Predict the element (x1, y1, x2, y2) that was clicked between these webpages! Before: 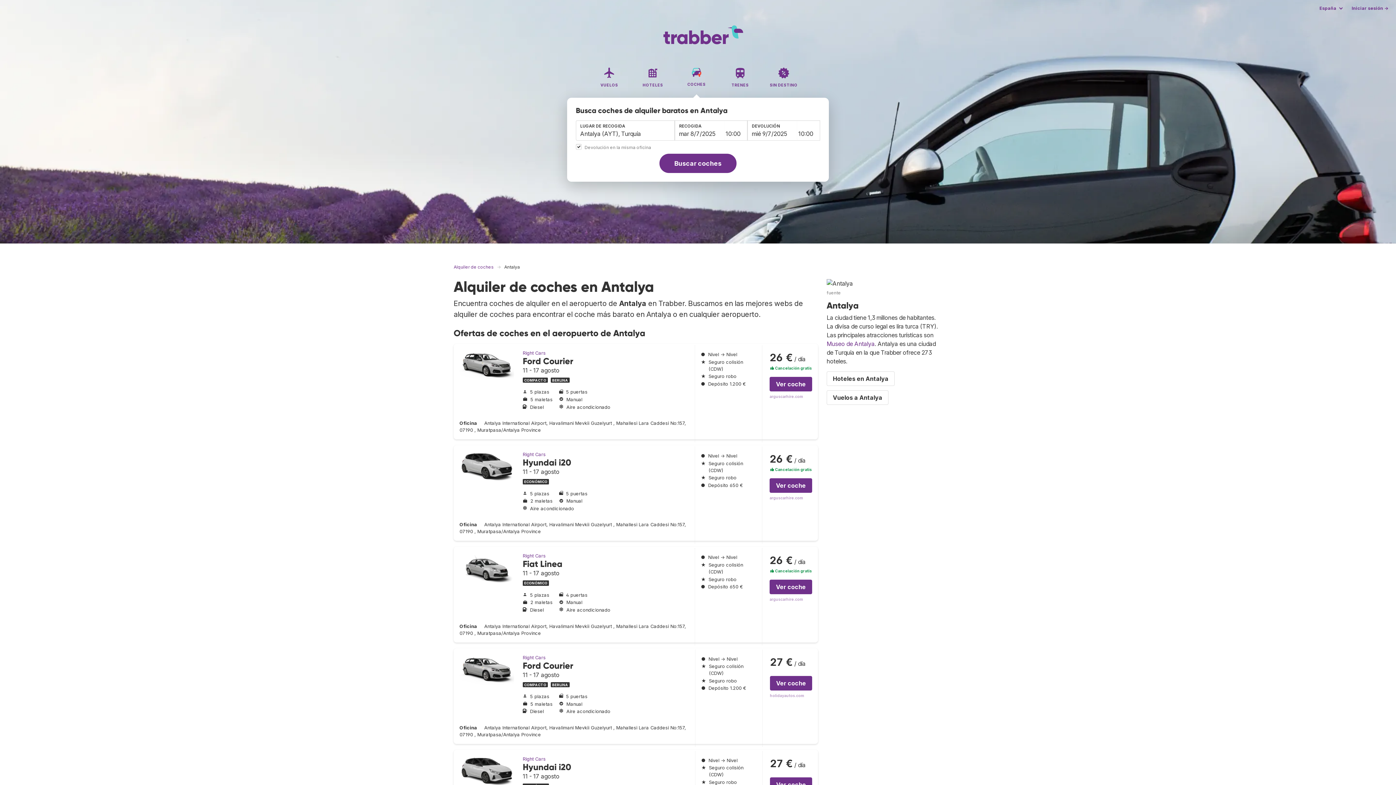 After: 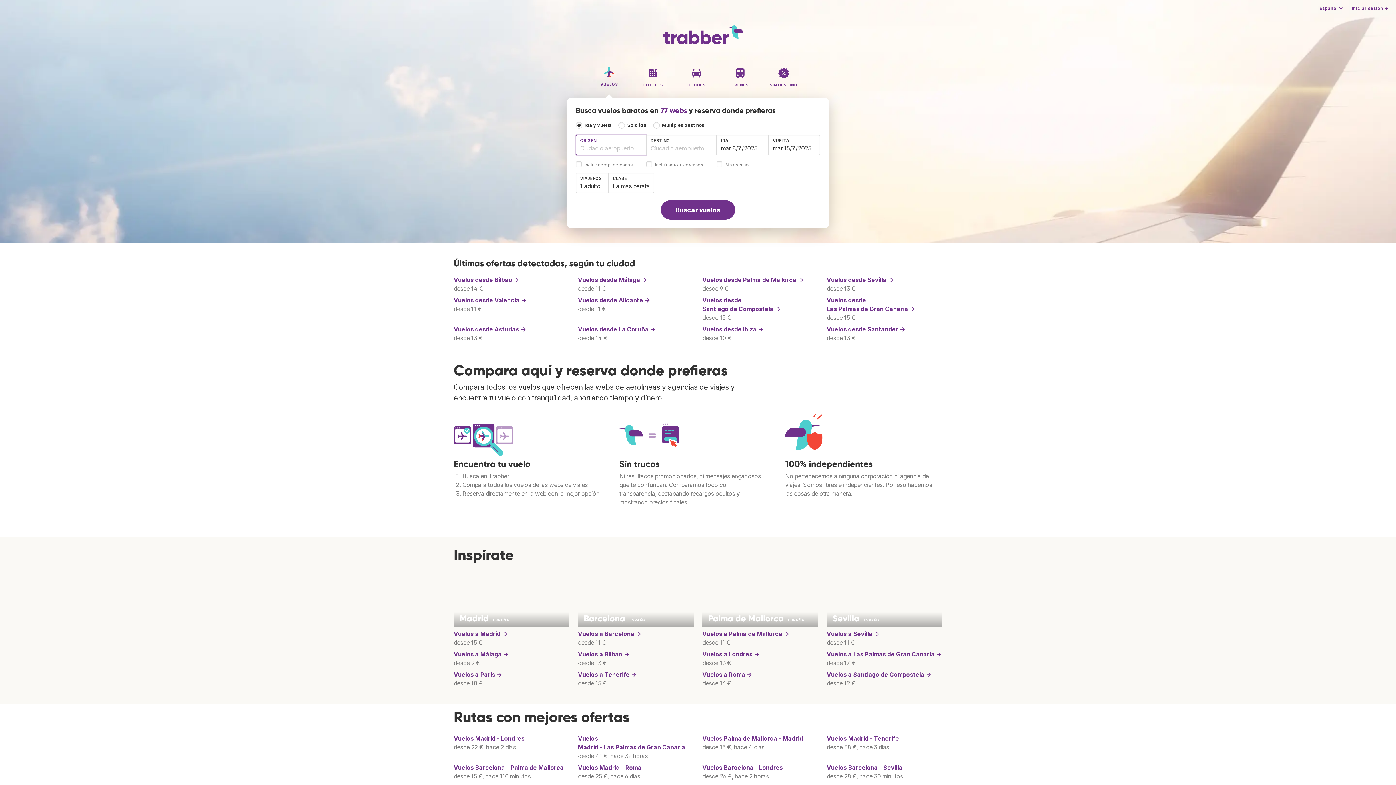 Action: bbox: (589, 65, 629, 98) label: VUELOS